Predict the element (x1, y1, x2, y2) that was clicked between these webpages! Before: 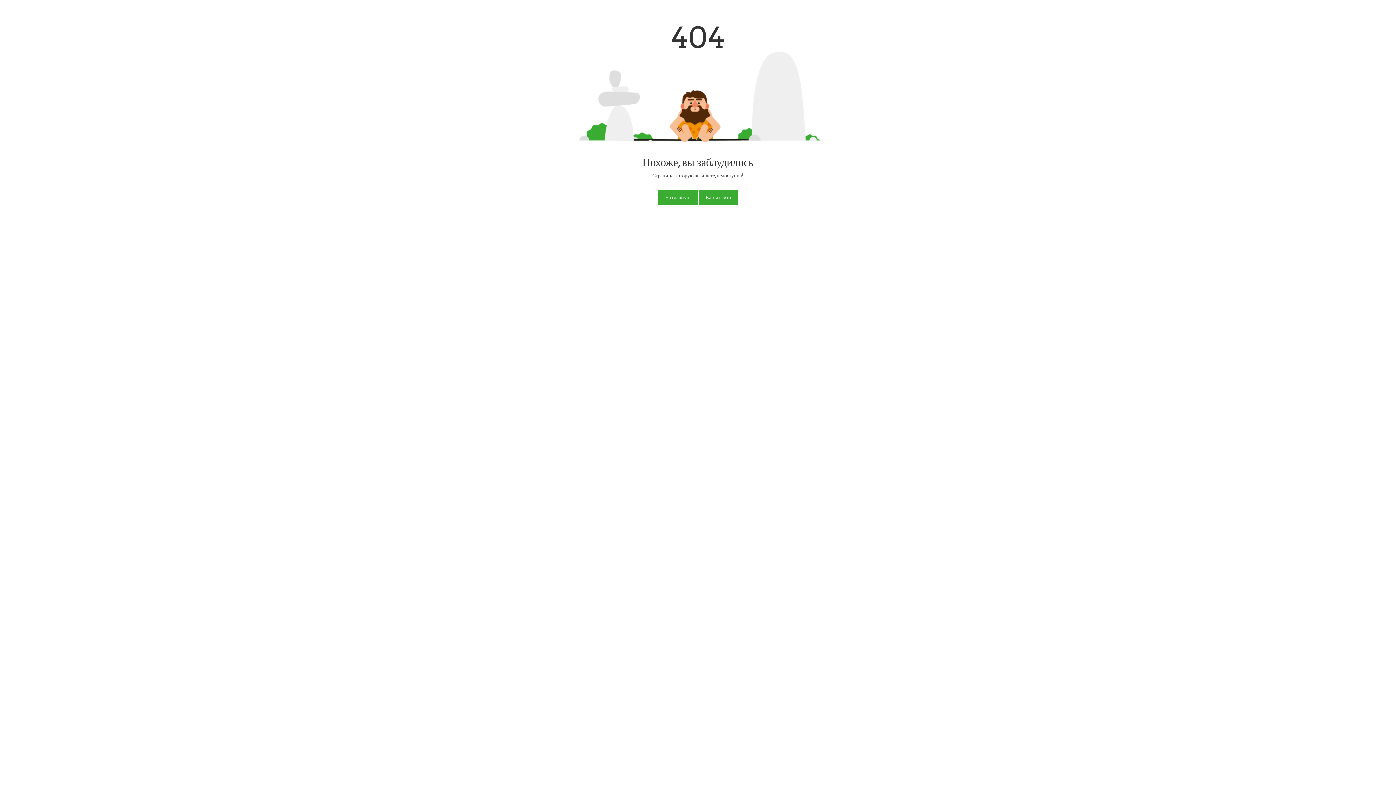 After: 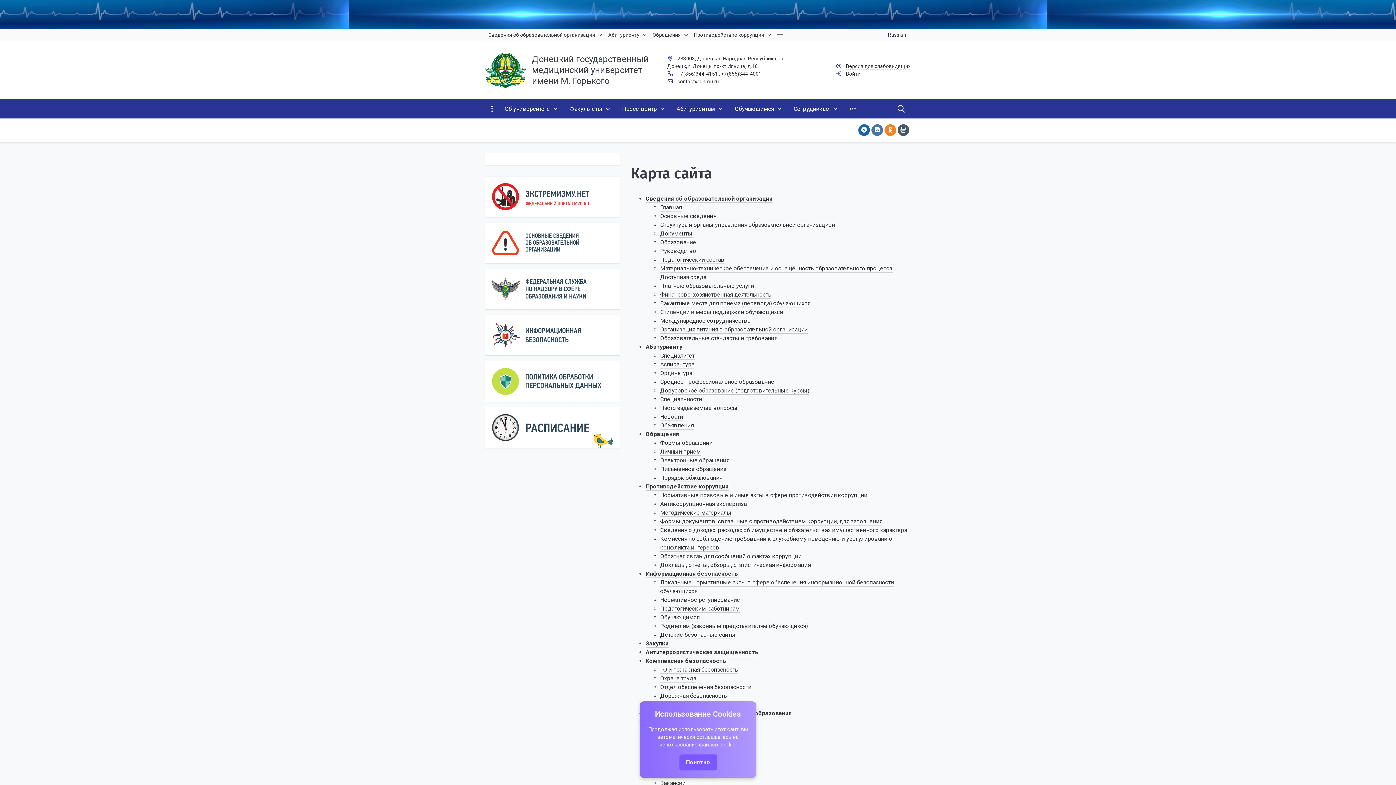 Action: label: Карта сайта bbox: (698, 190, 738, 204)